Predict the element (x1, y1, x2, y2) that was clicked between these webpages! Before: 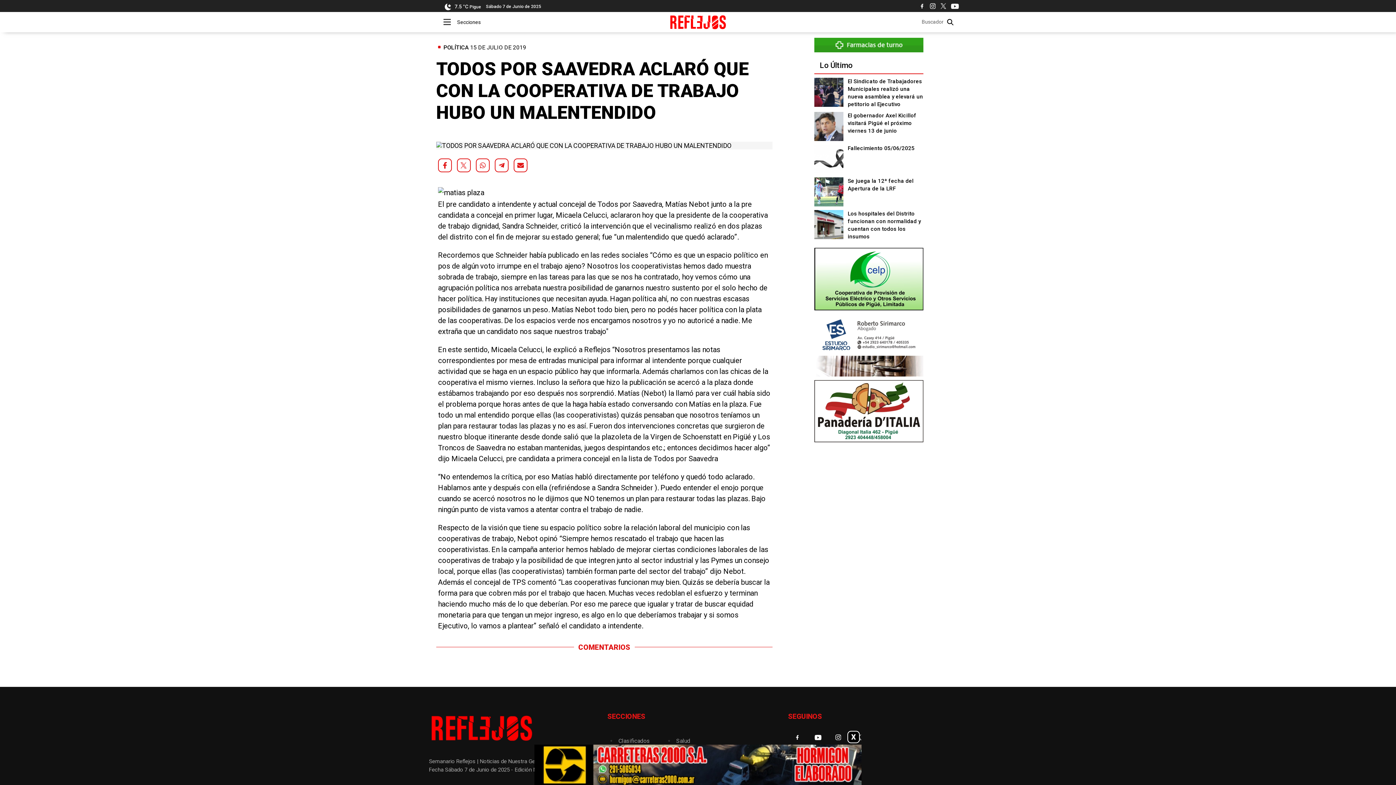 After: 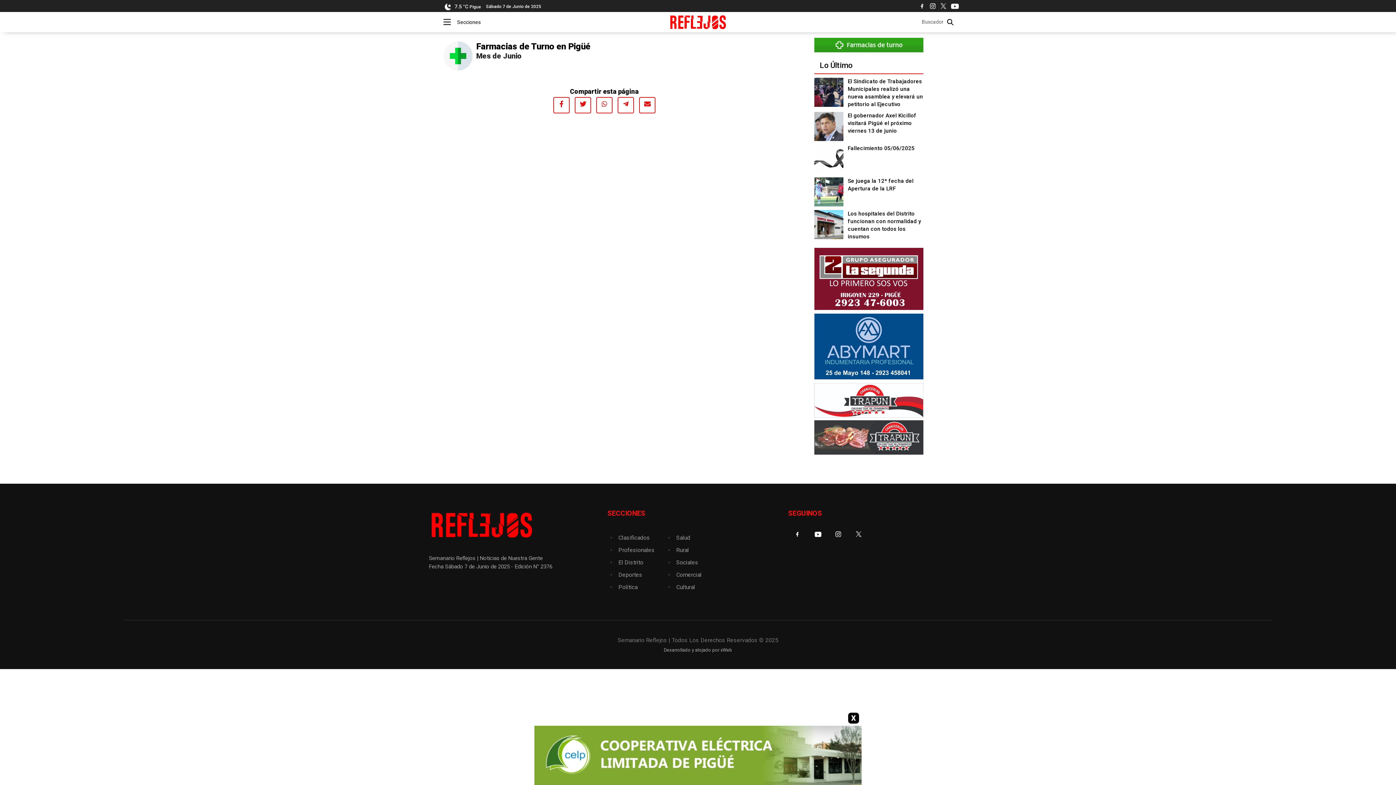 Action: bbox: (814, 46, 923, 53)